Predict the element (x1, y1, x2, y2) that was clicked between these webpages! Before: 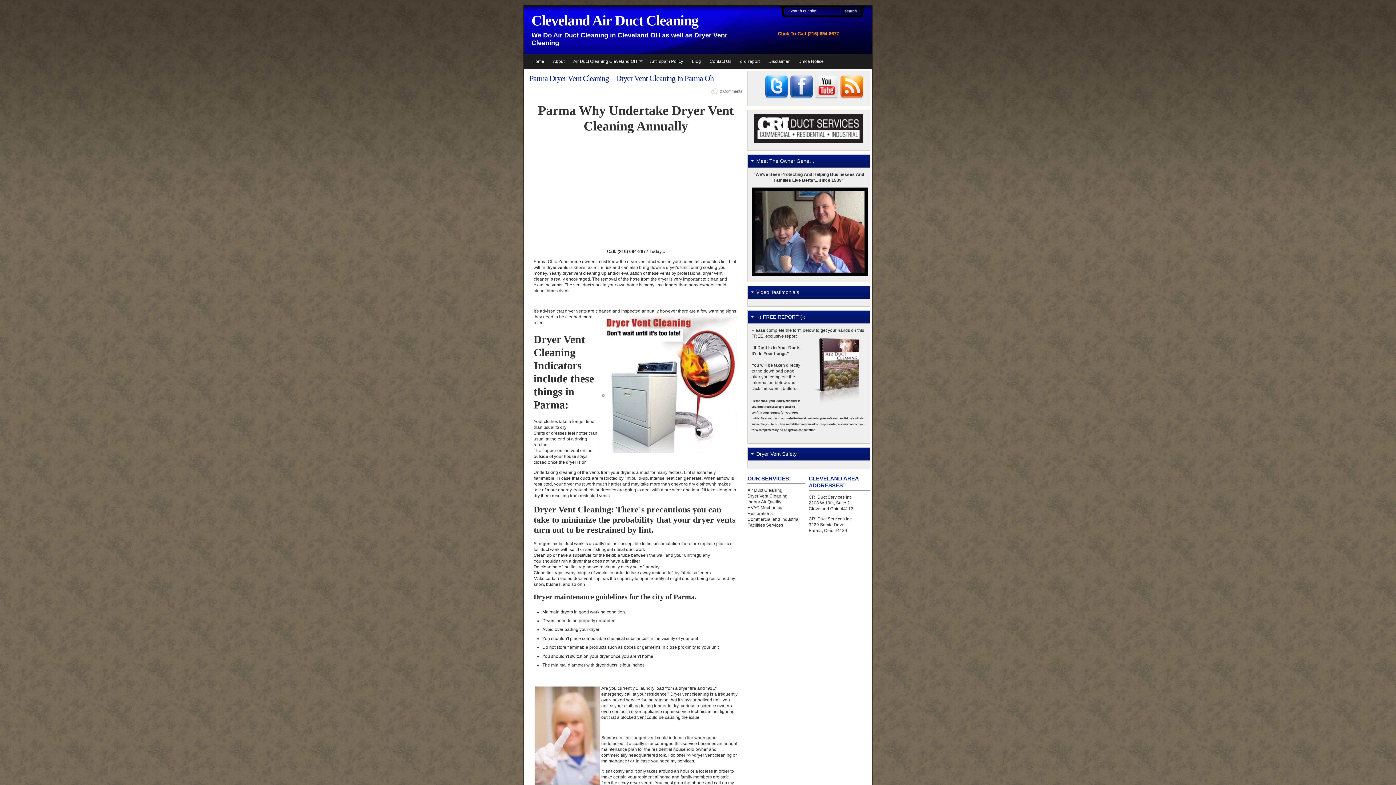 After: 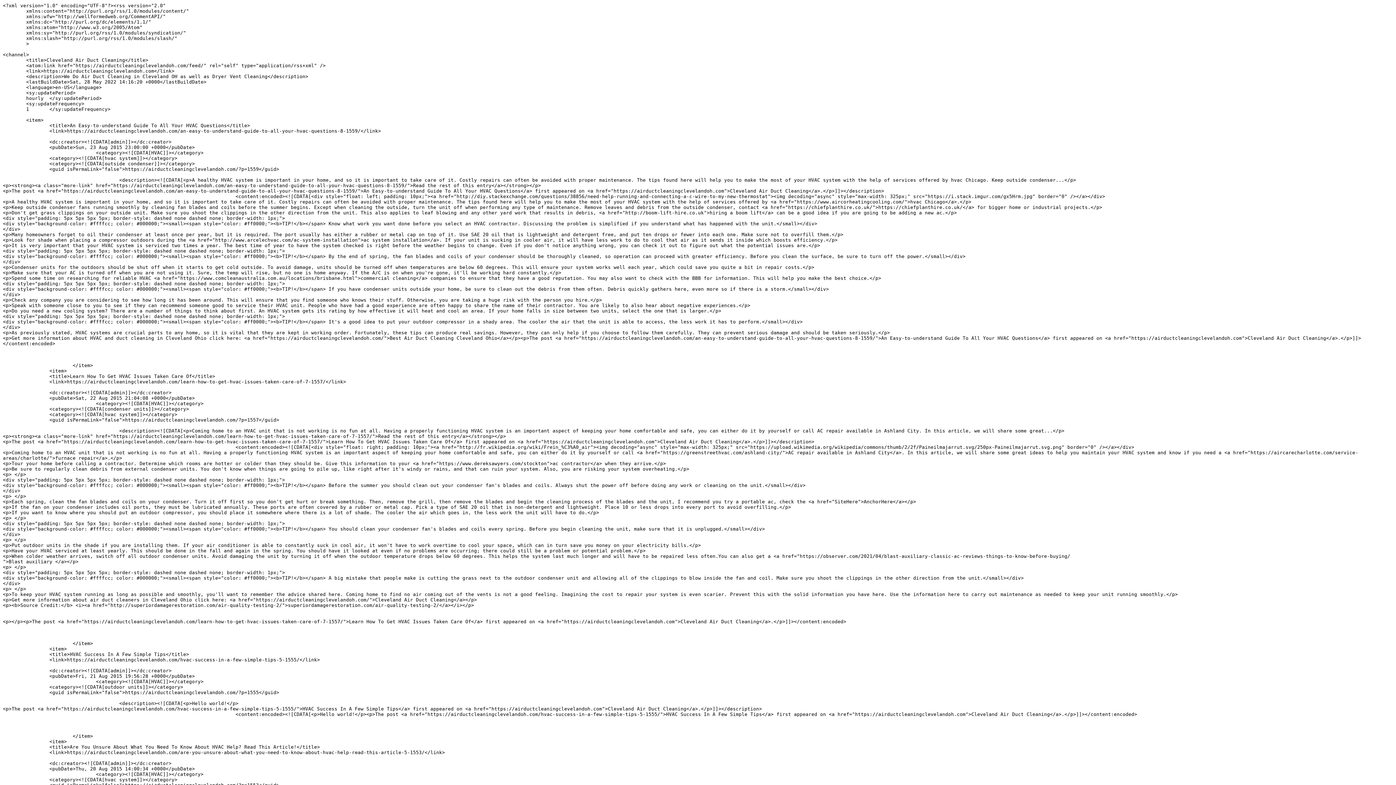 Action: bbox: (840, 96, 865, 101)